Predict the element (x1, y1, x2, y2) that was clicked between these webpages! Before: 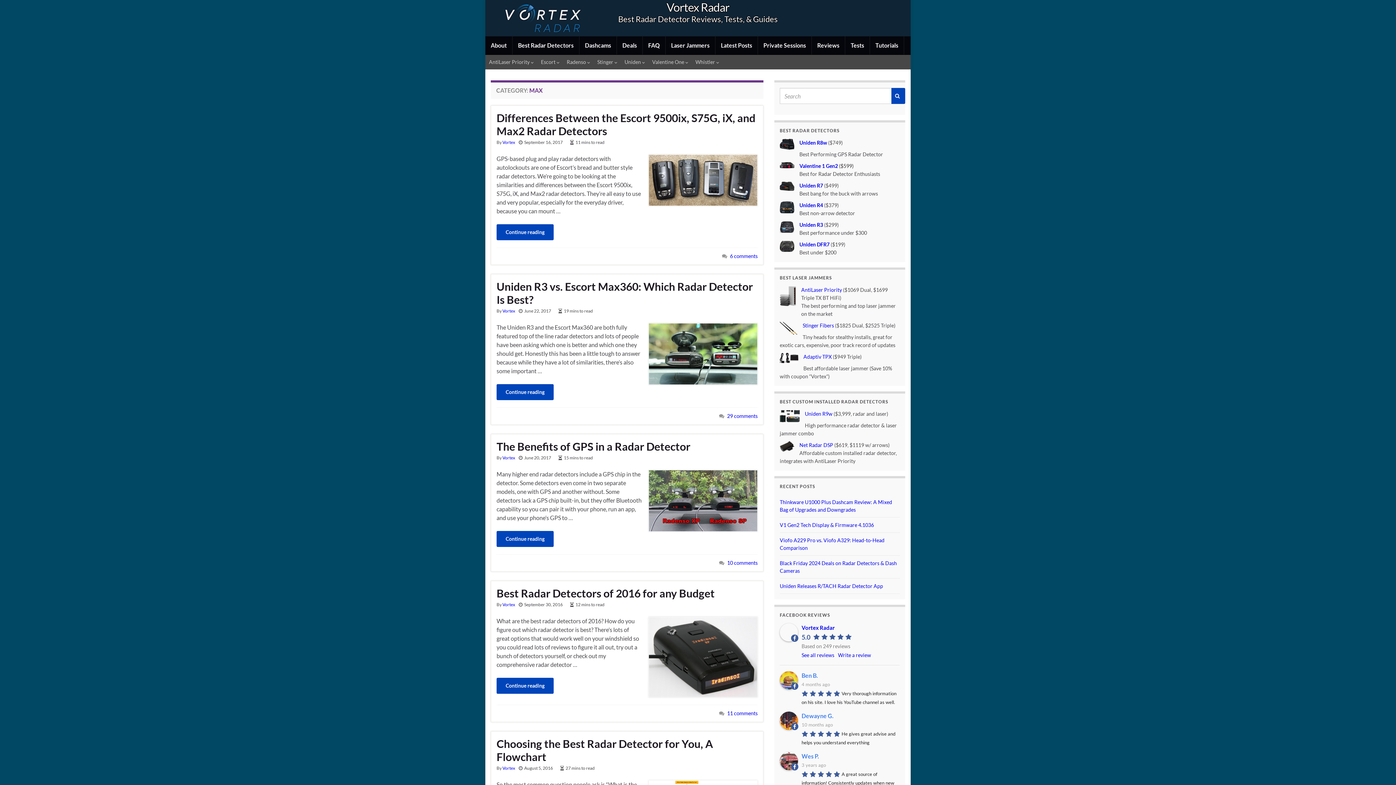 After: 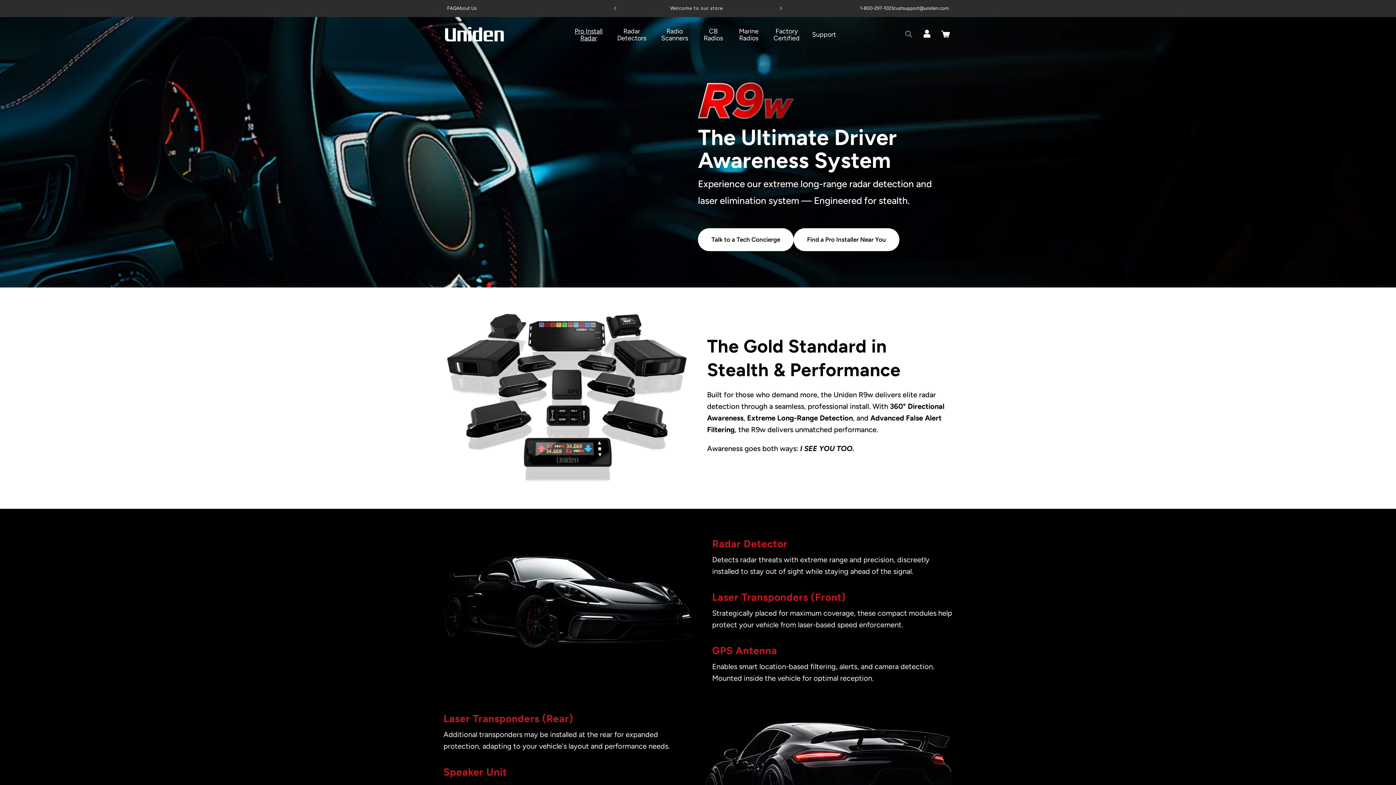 Action: label: Uniden R9w bbox: (805, 410, 832, 417)